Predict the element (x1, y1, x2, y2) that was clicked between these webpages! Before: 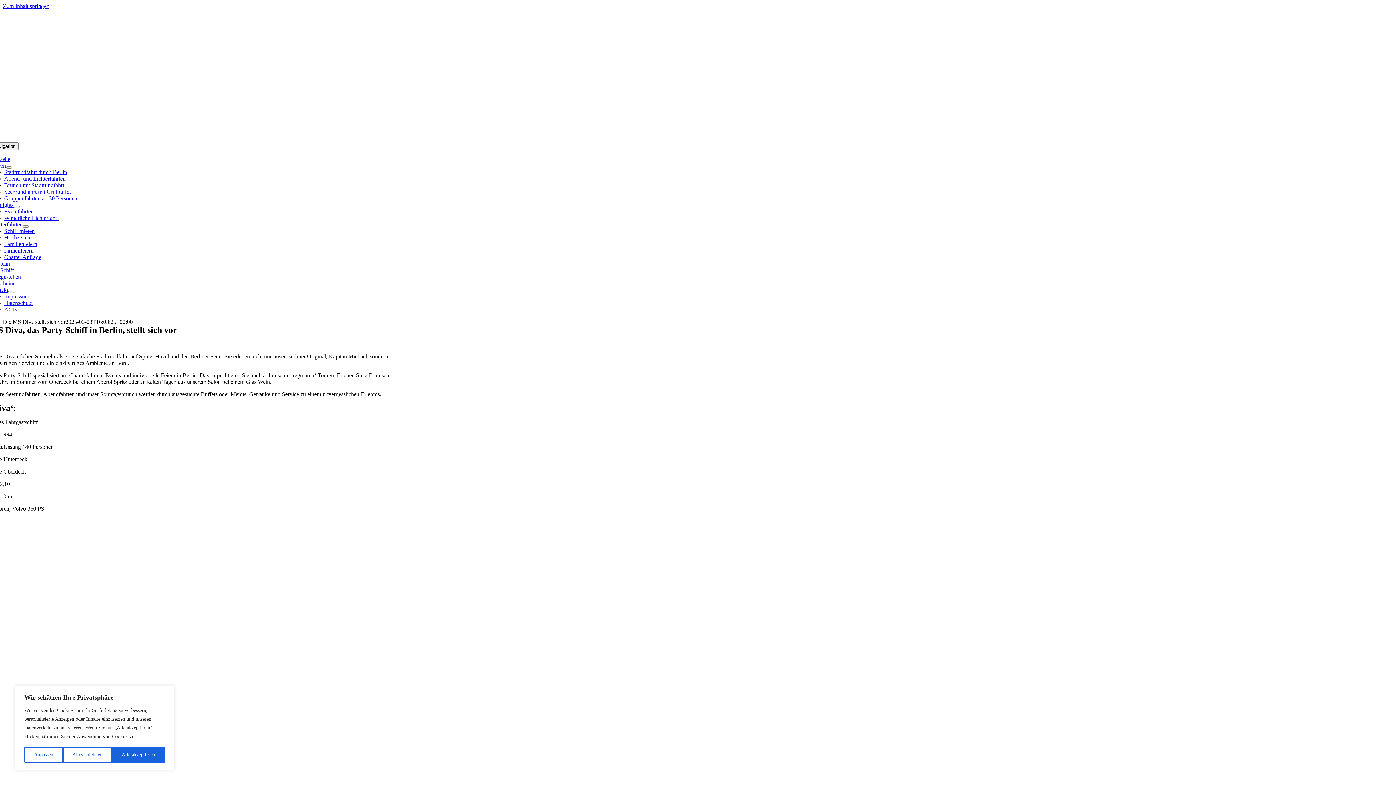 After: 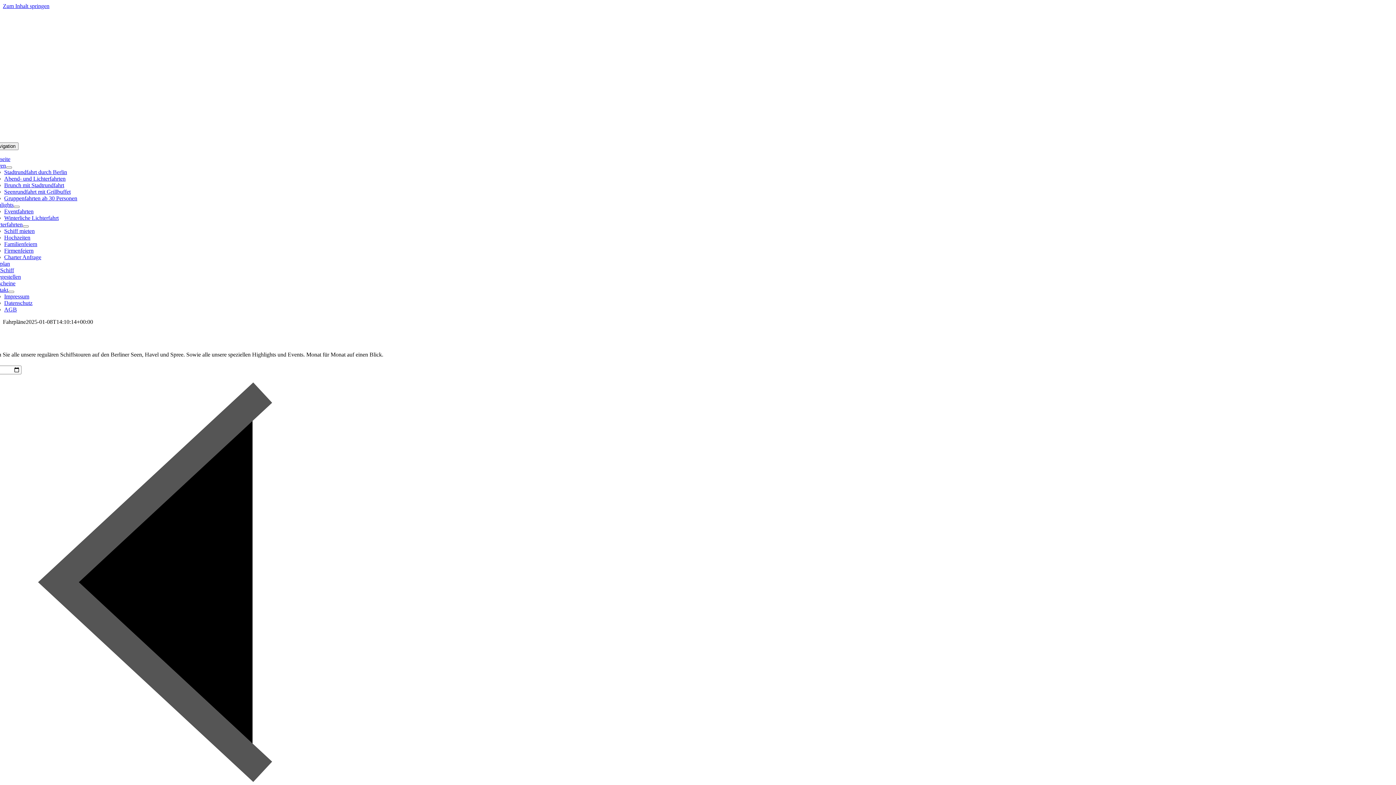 Action: label: Fahrplan bbox: (-10, 260, 10, 266)